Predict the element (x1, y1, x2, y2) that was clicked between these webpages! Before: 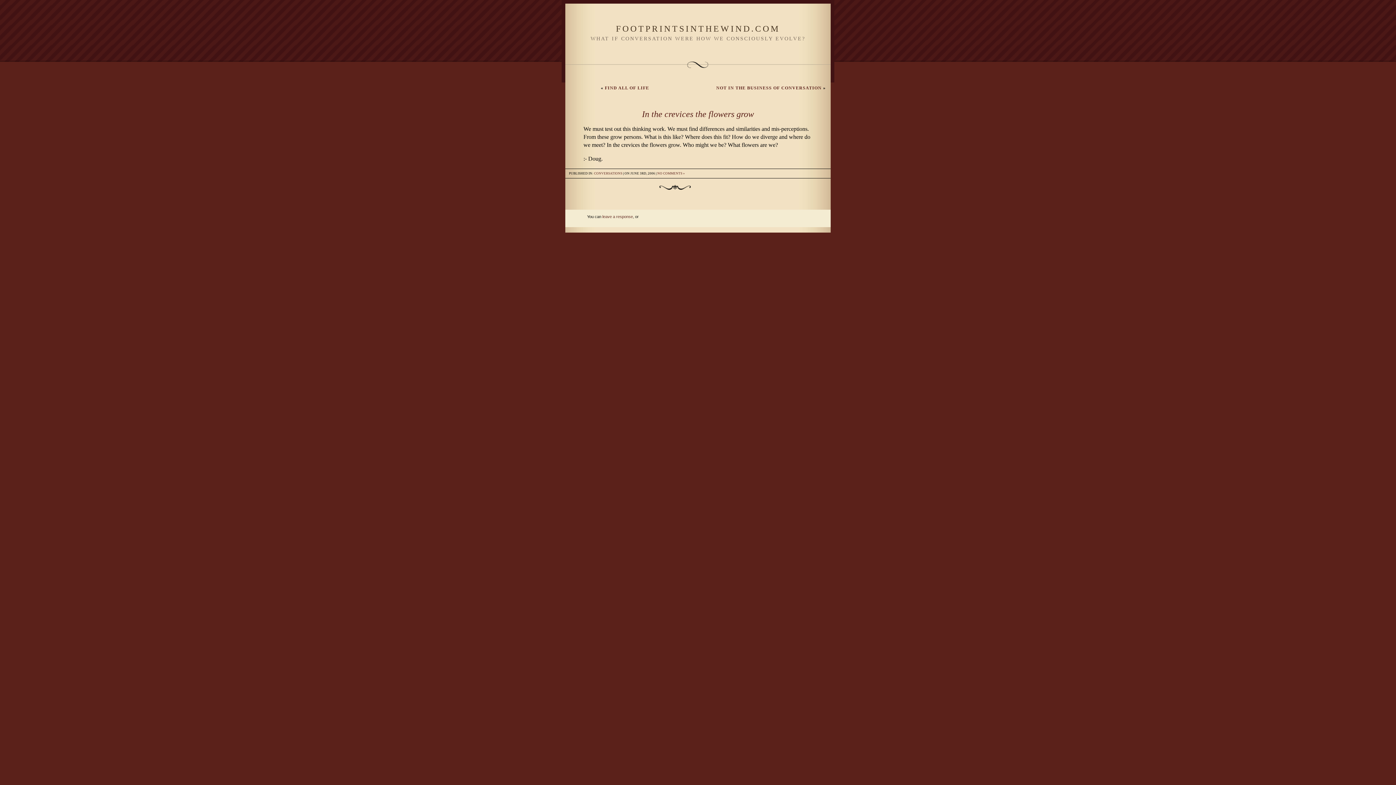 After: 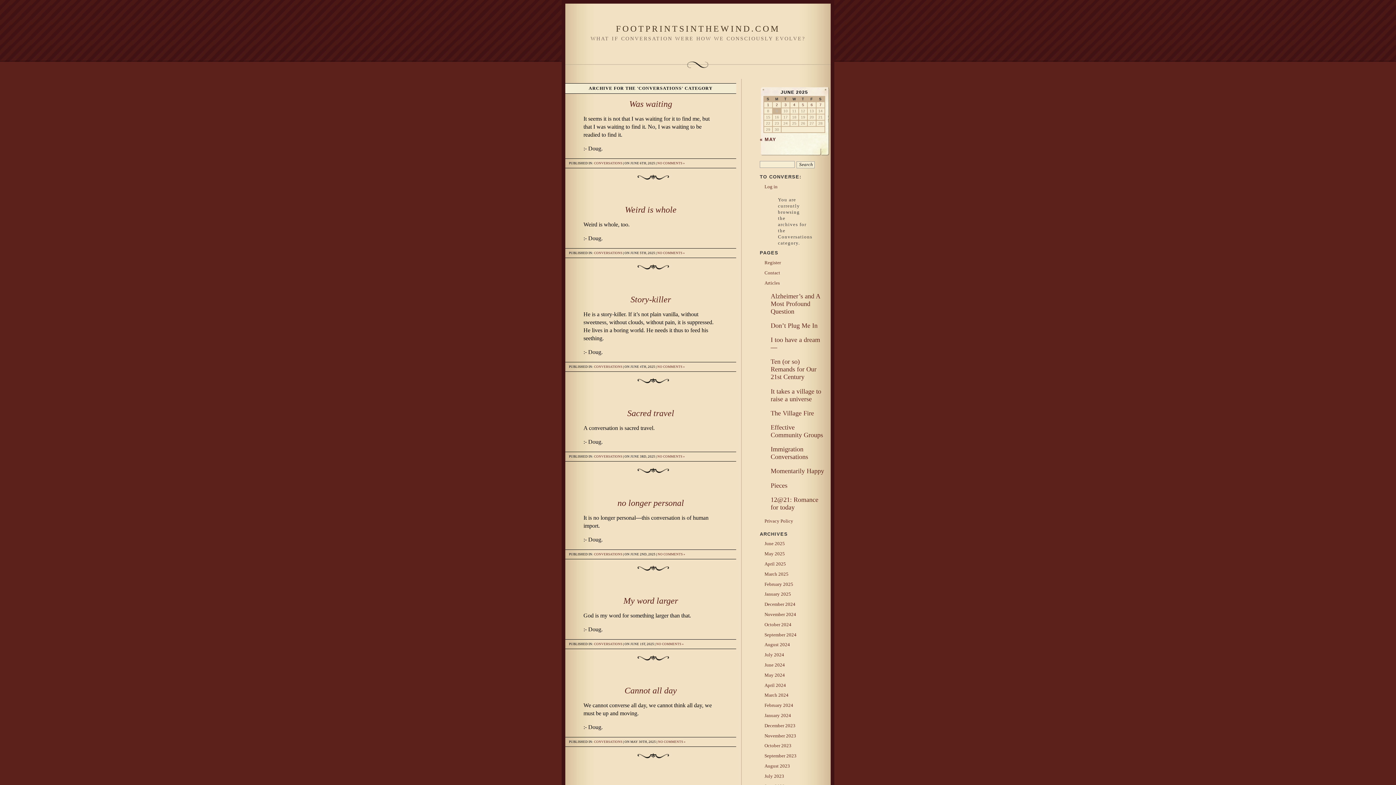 Action: bbox: (594, 171, 622, 175) label: CONVERSATIONS